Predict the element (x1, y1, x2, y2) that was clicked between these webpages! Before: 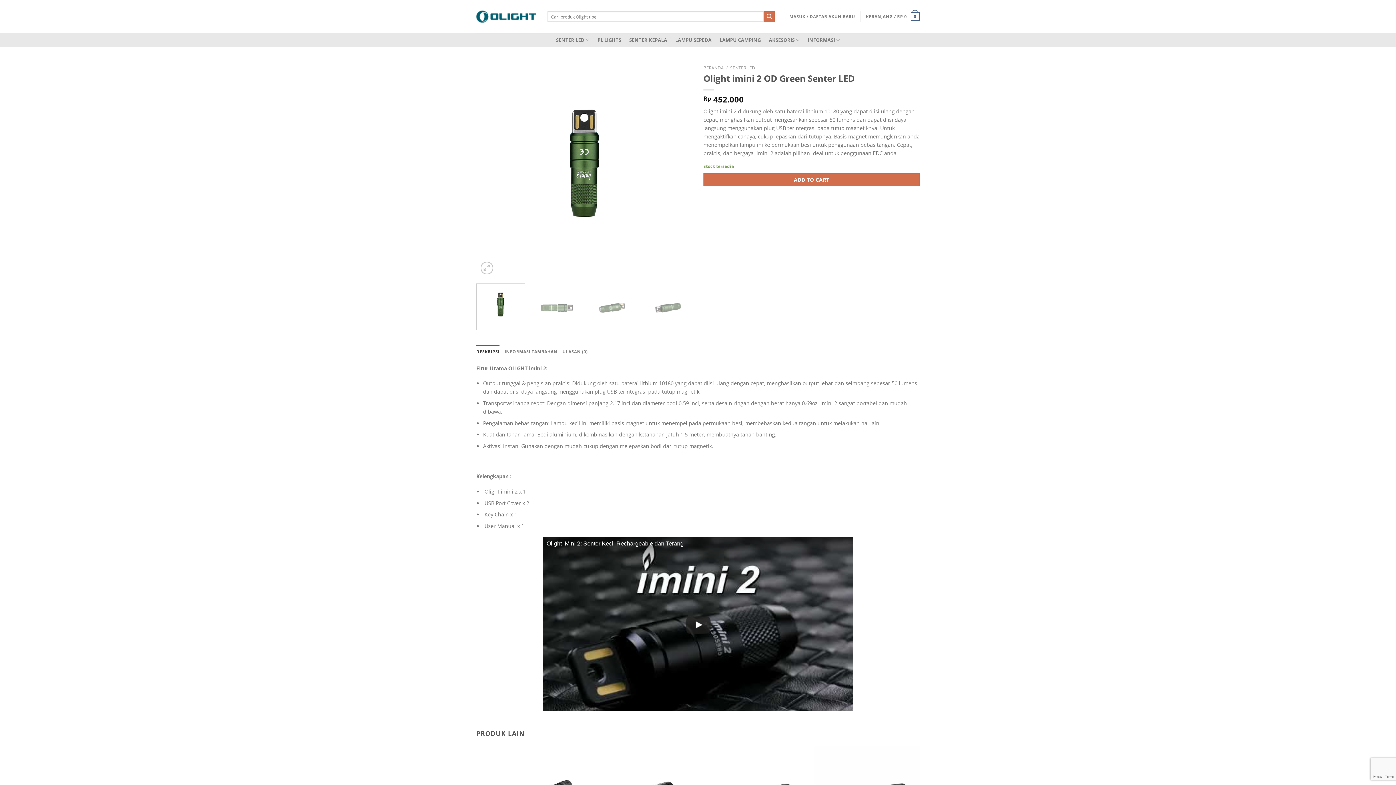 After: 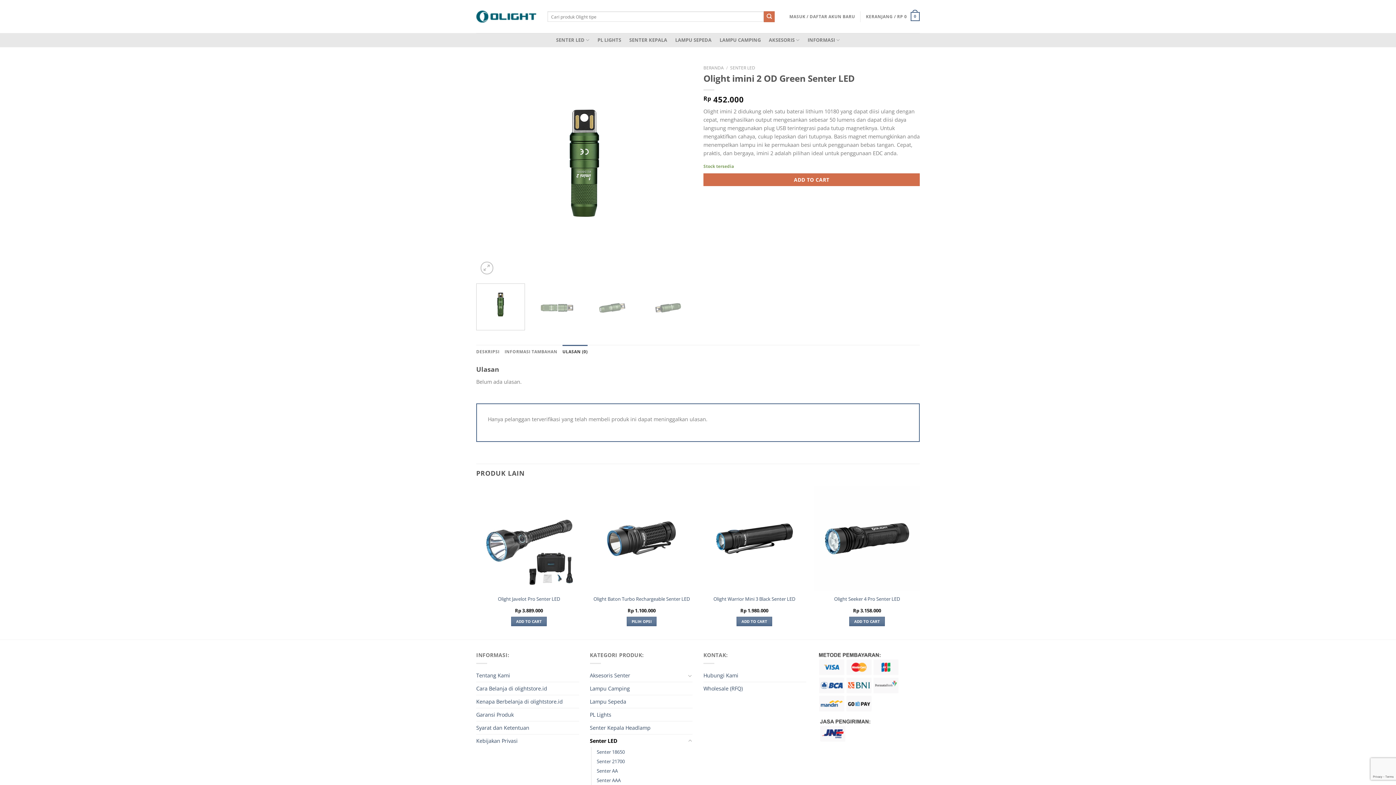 Action: label: ULASAN (0) bbox: (562, 345, 587, 358)